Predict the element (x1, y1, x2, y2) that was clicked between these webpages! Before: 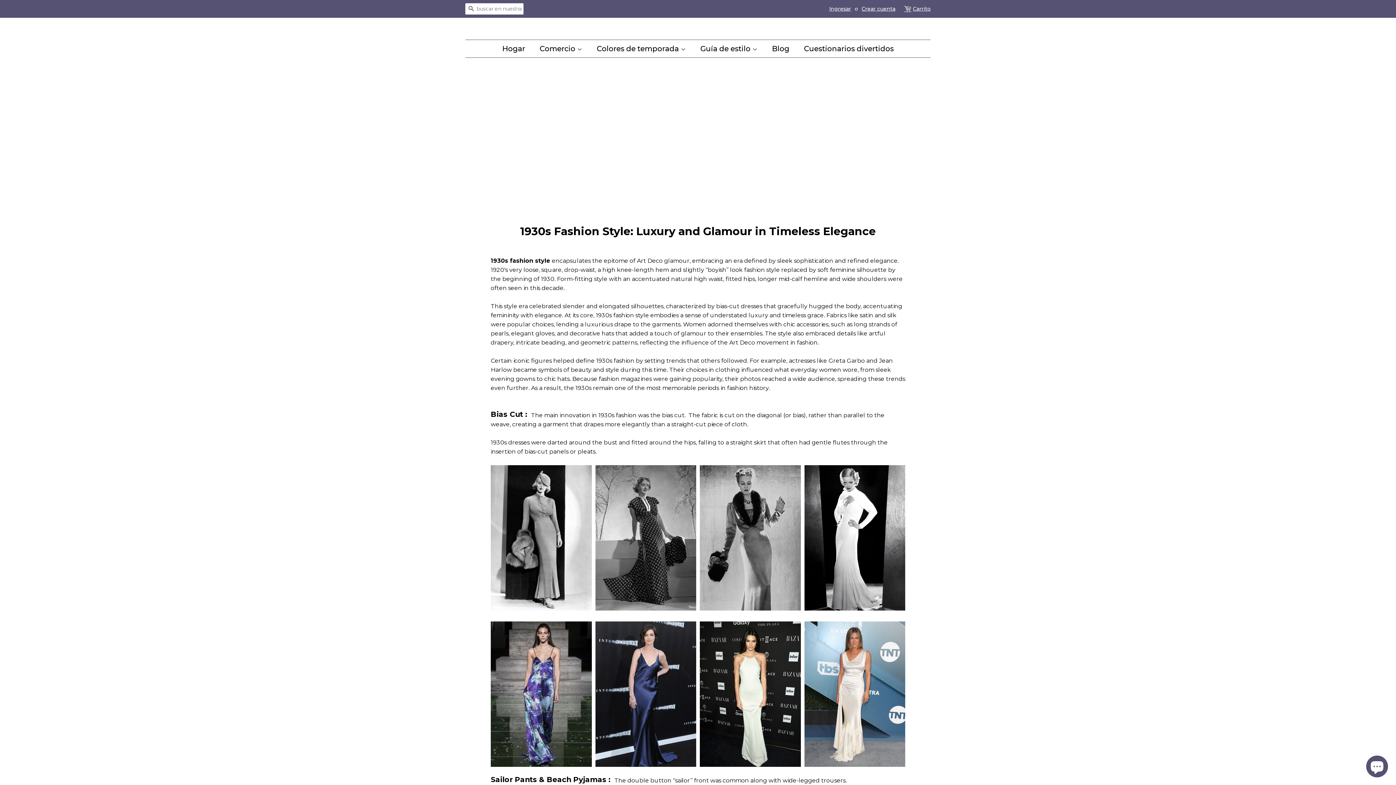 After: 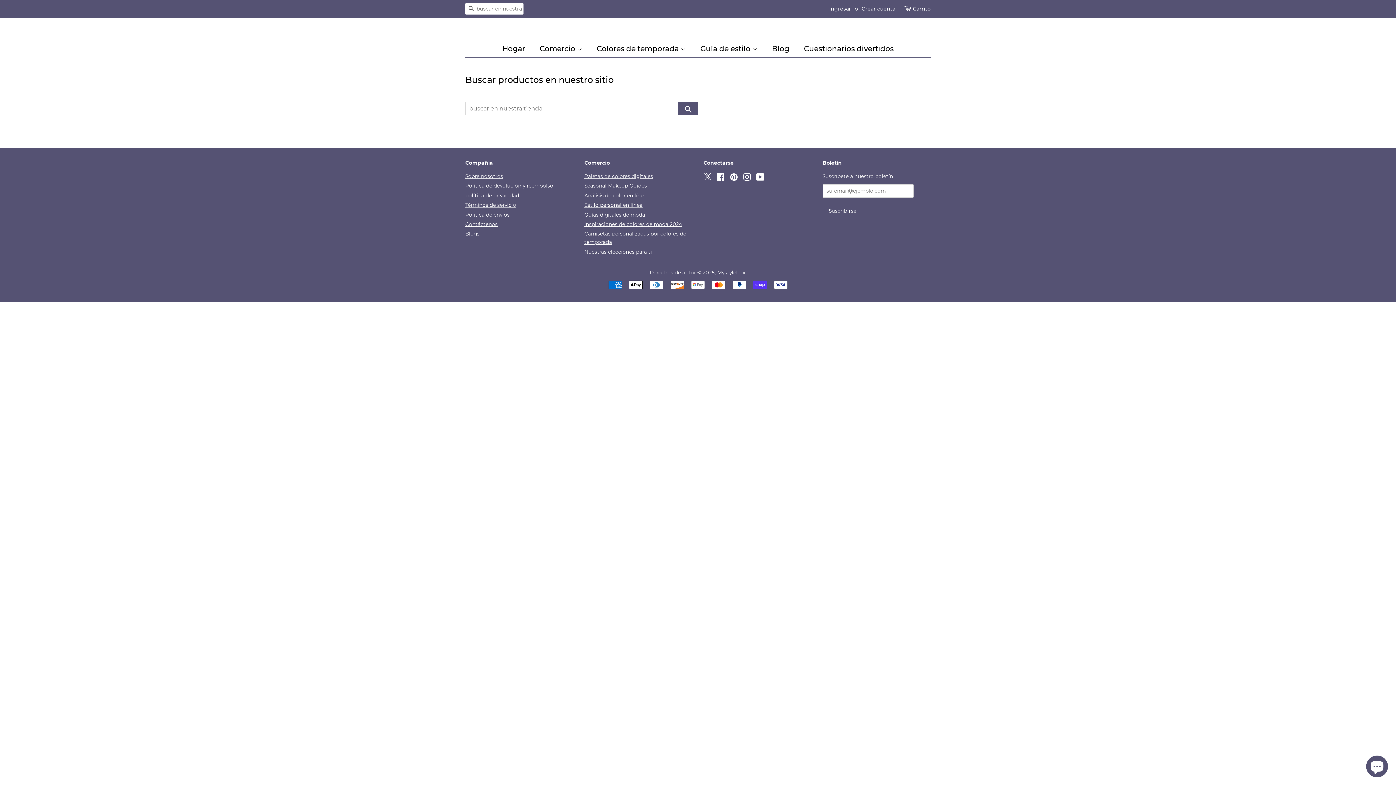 Action: label: Buscar bbox: (465, 3, 477, 14)